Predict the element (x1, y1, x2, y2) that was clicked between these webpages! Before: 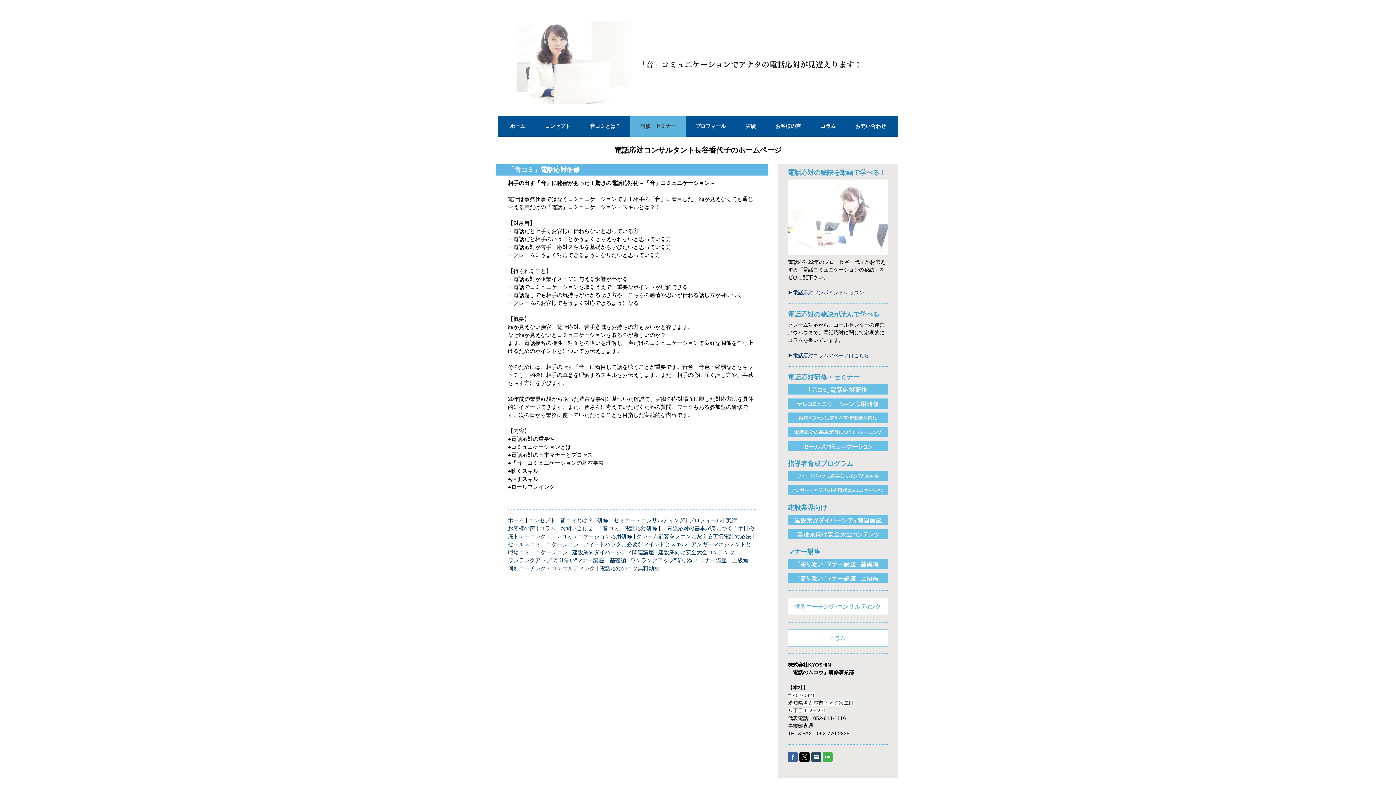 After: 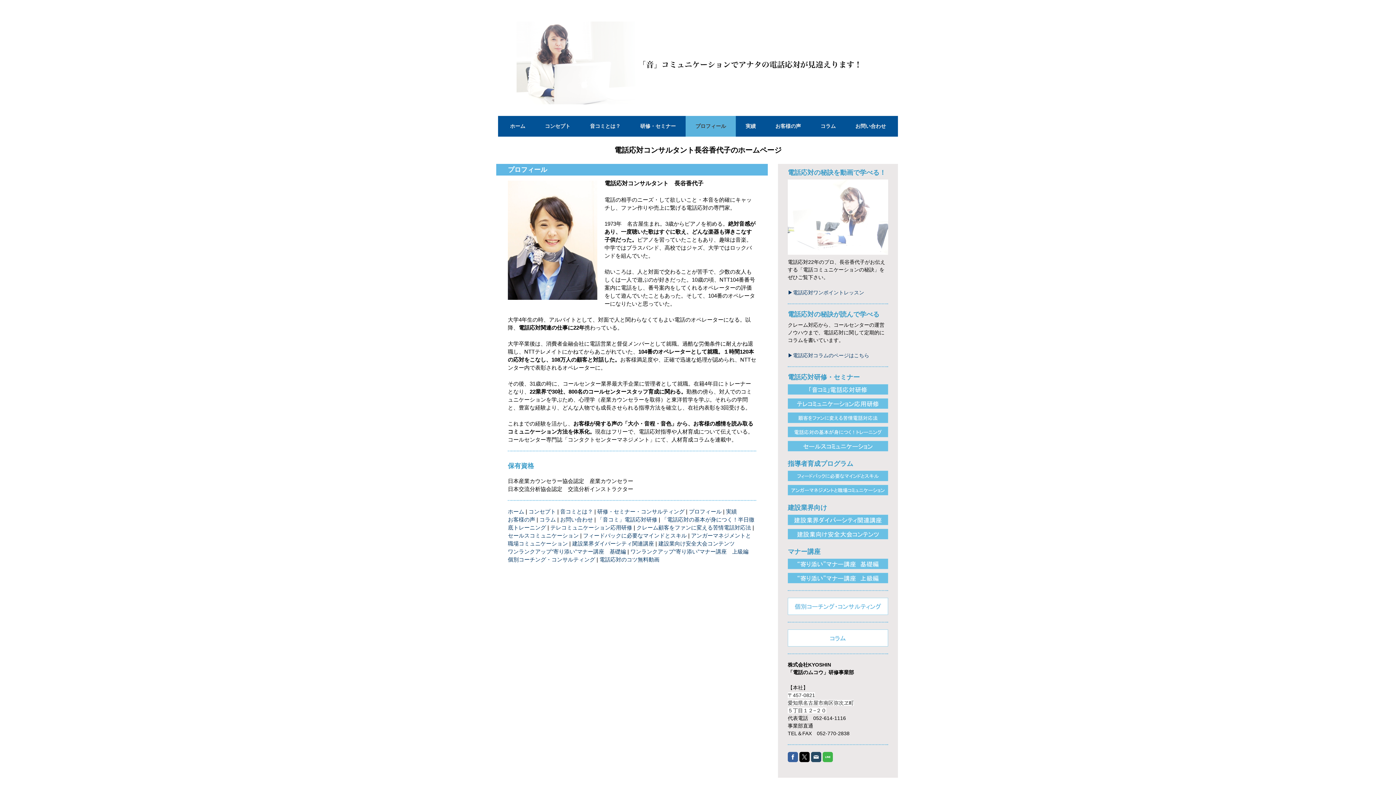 Action: bbox: (685, 115, 736, 136) label: プロフィール